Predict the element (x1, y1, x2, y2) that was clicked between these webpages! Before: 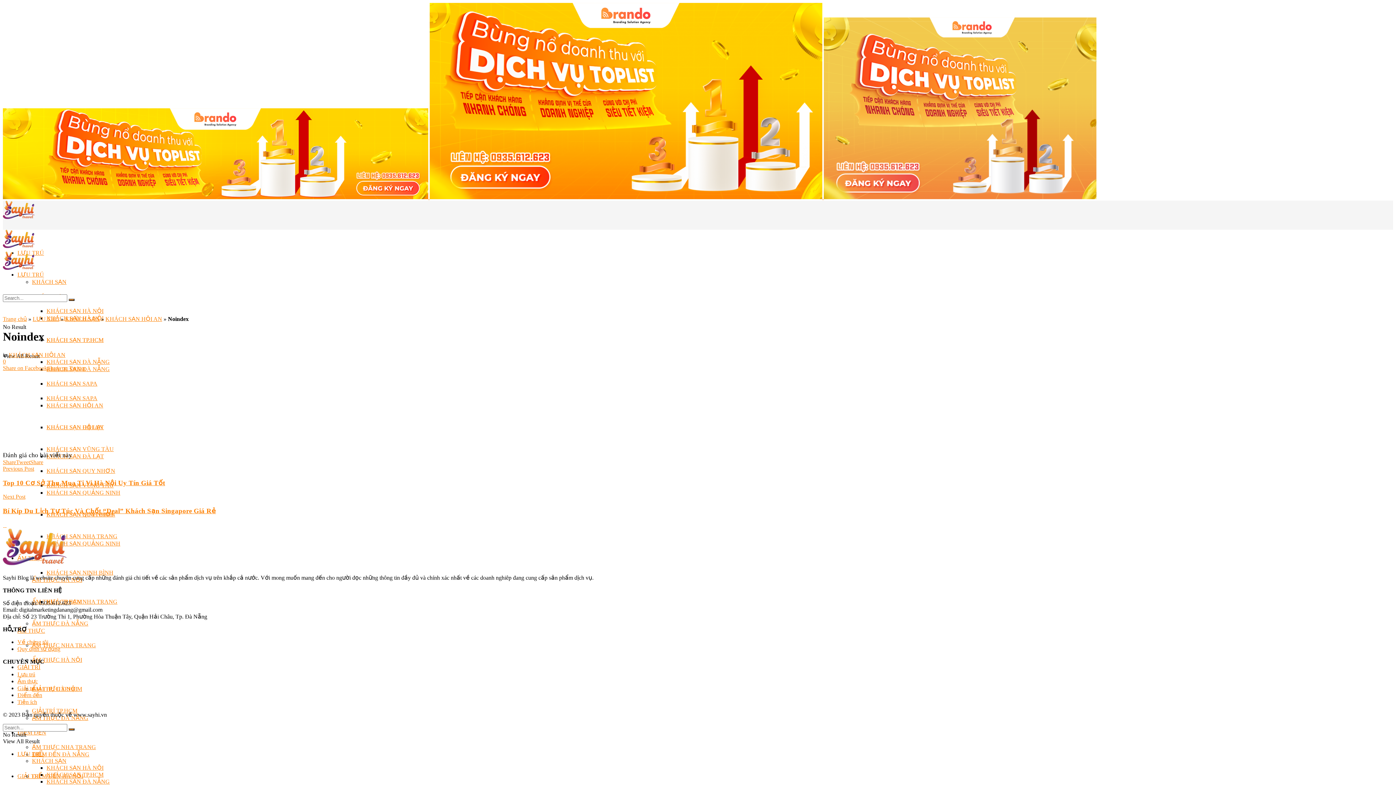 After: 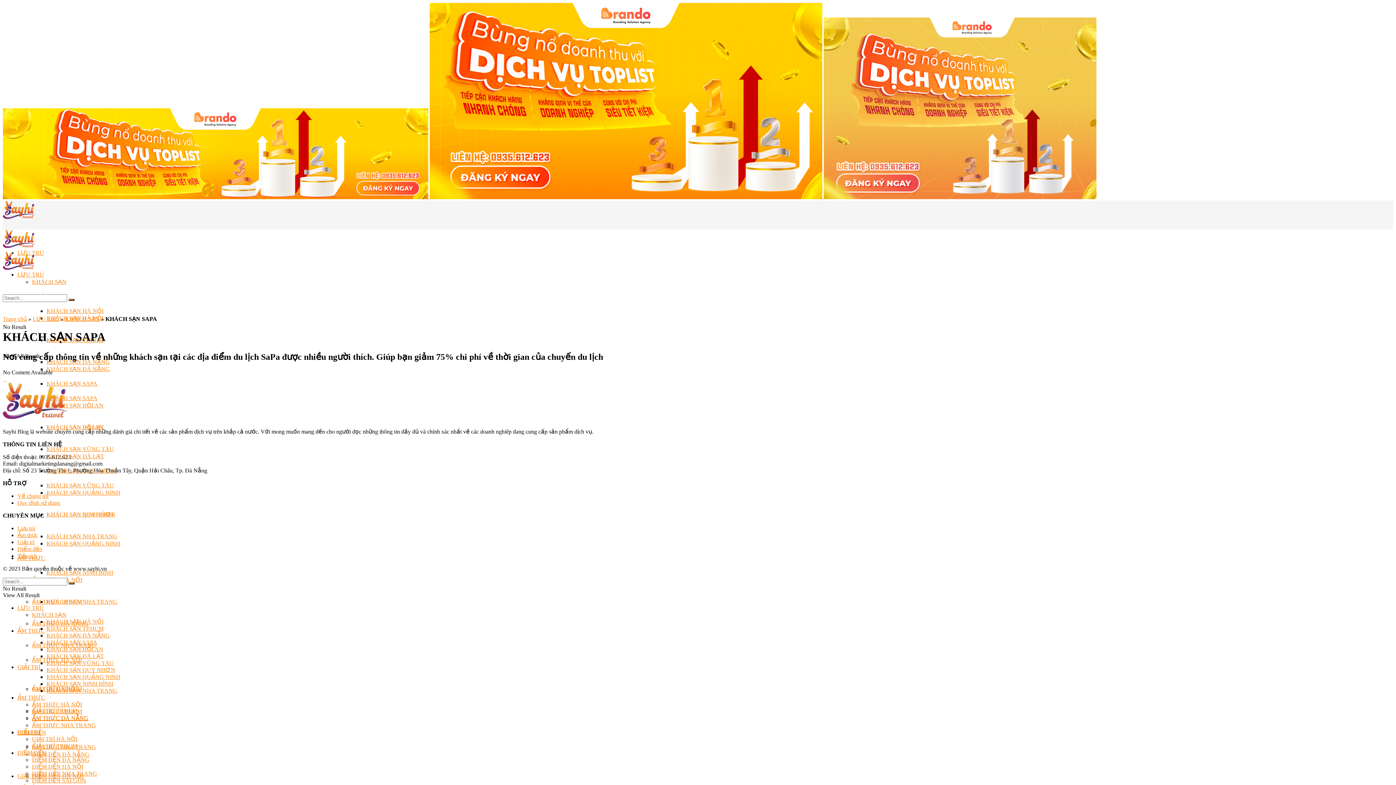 Action: bbox: (46, 380, 97, 386) label: KHÁCH SẠN SAPA